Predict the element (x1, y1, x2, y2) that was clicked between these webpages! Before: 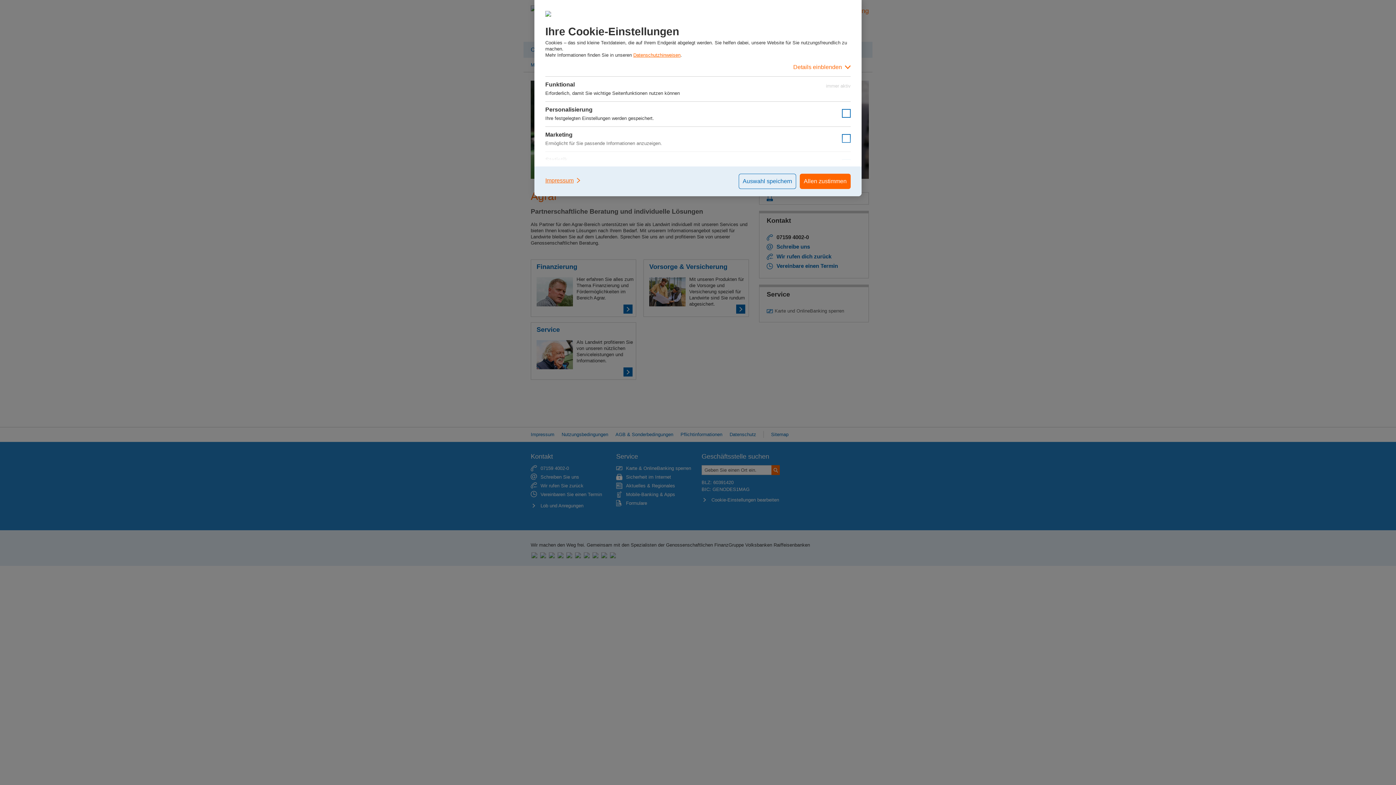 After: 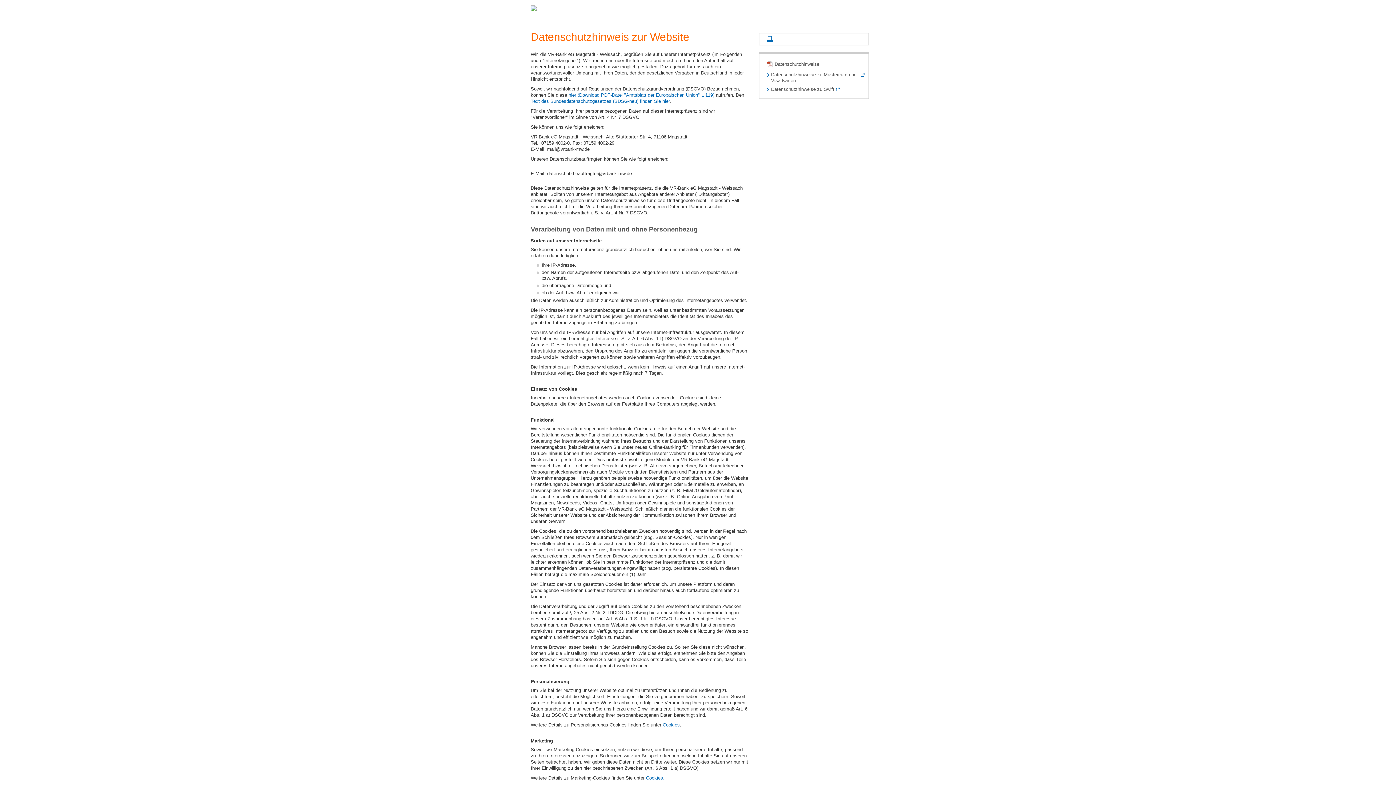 Action: label: Datenschutzhinweisen bbox: (633, 52, 680, 57)